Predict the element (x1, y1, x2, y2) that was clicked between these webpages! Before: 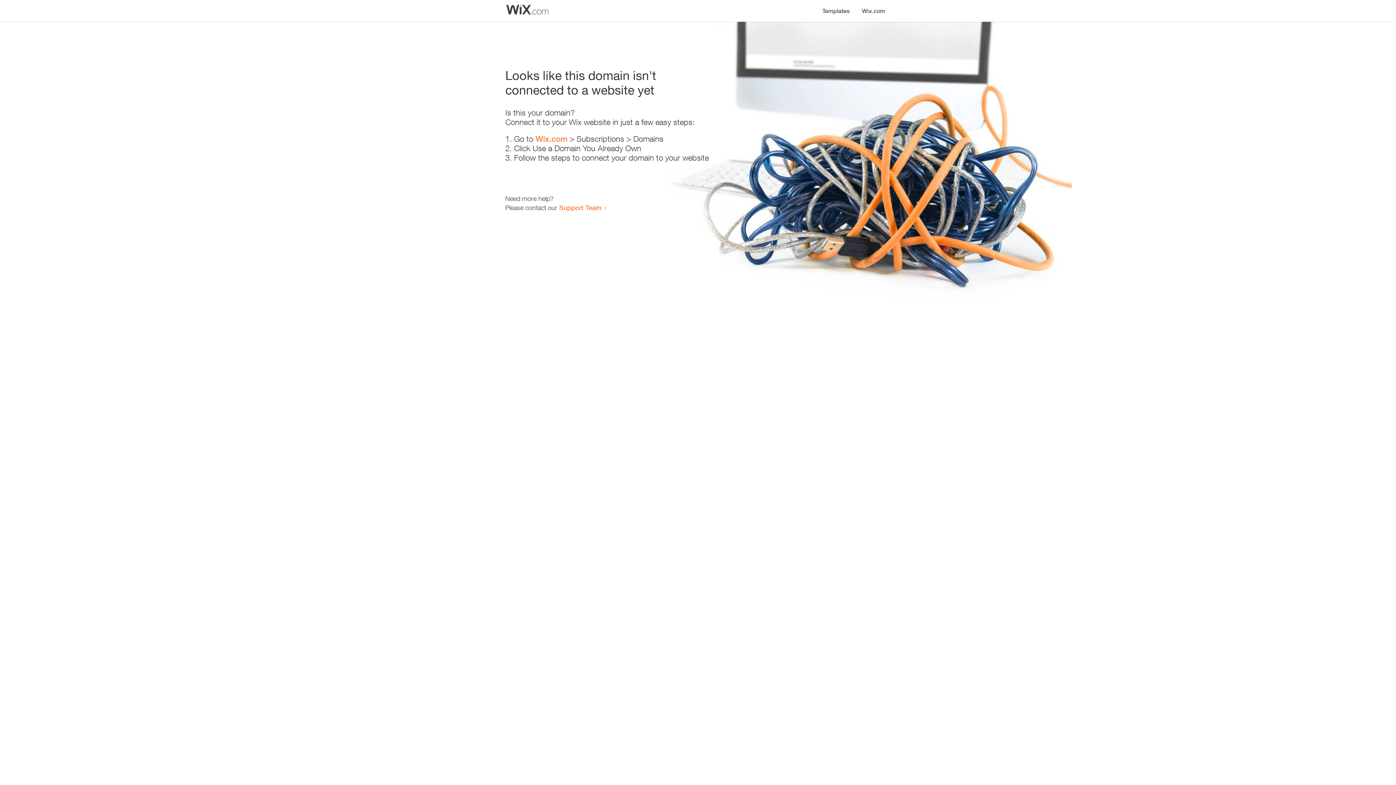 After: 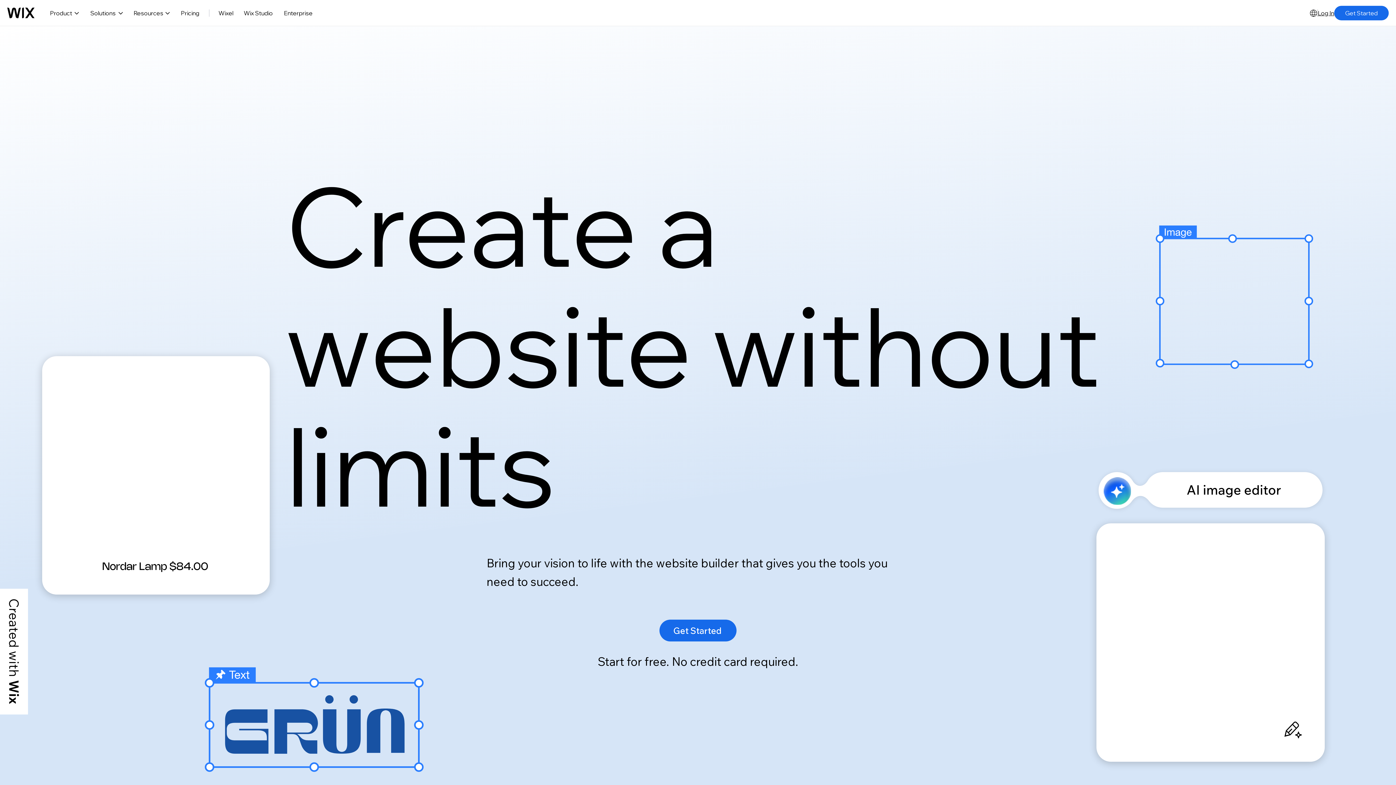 Action: bbox: (535, 134, 567, 143) label: Wix.com